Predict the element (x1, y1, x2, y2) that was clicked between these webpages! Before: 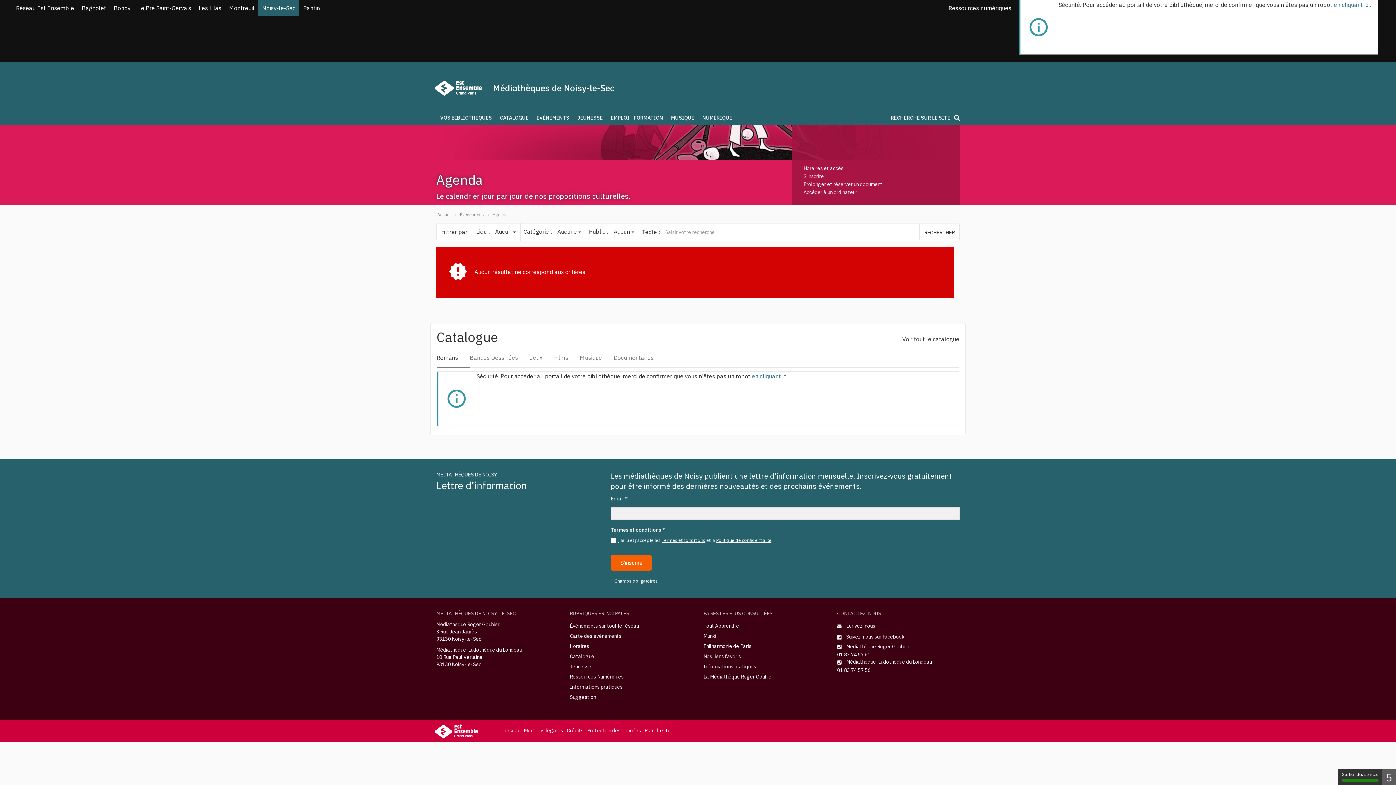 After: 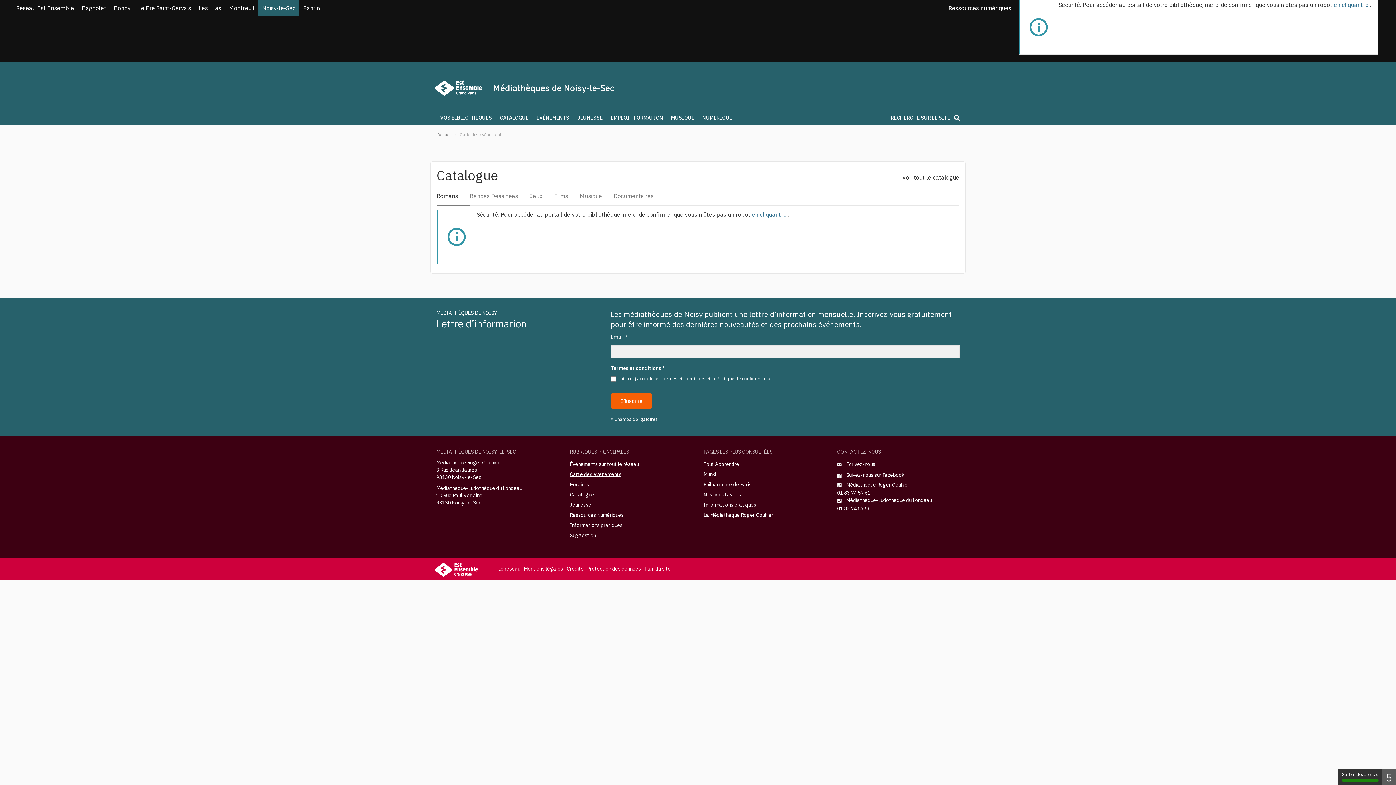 Action: bbox: (568, 631, 690, 641) label: Carte des évènements